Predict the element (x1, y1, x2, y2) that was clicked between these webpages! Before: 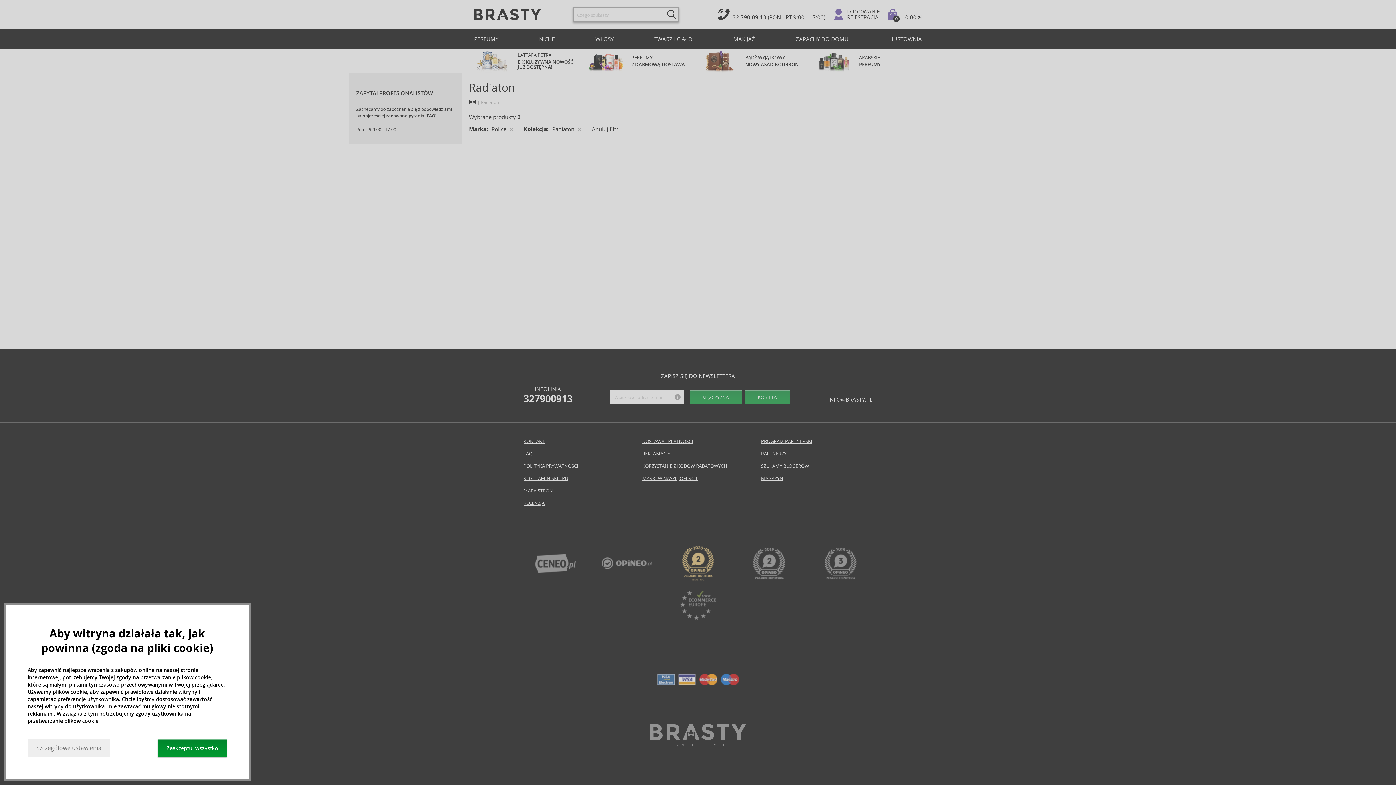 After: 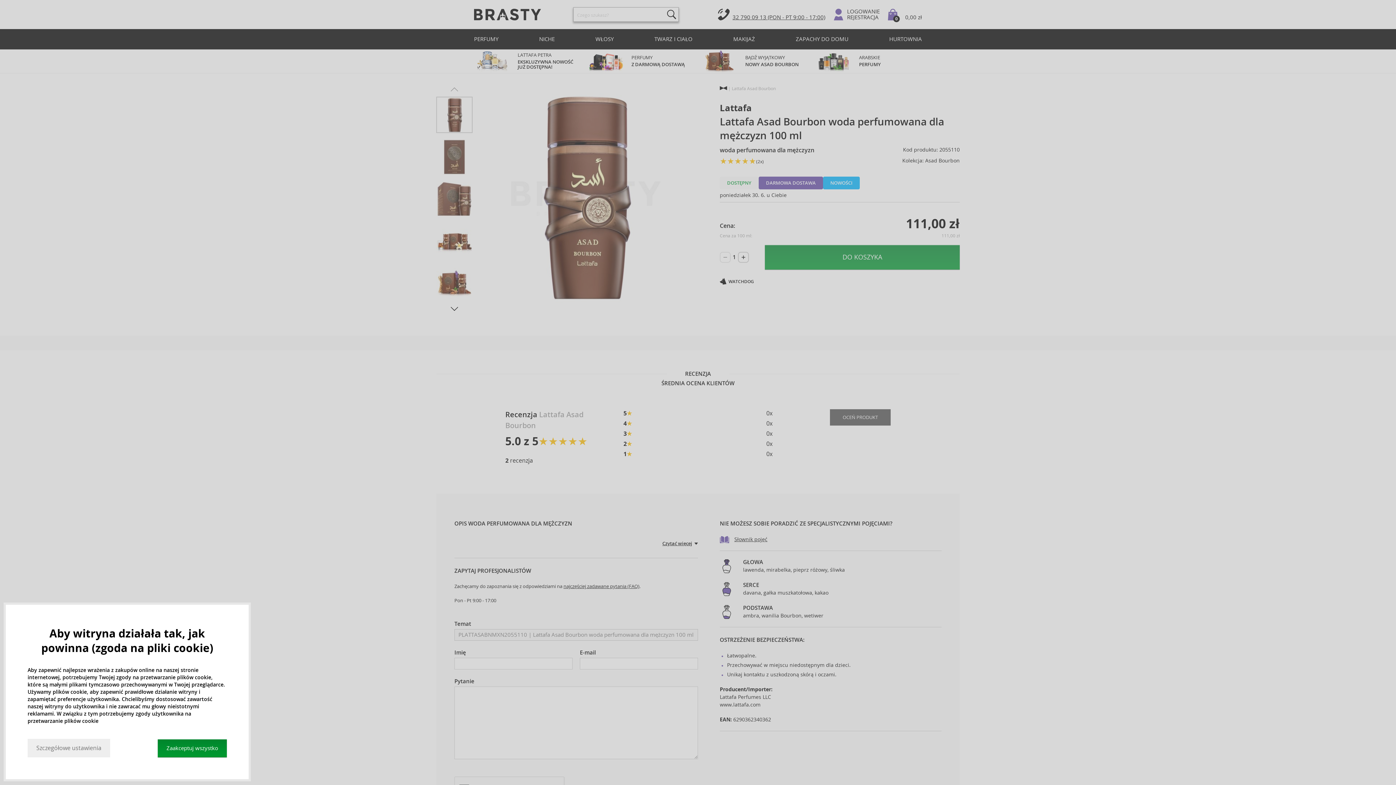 Action: label: BĄDŹ WYJĄTKOWY
NOWY ASAD BOURBON bbox: (701, 49, 808, 73)